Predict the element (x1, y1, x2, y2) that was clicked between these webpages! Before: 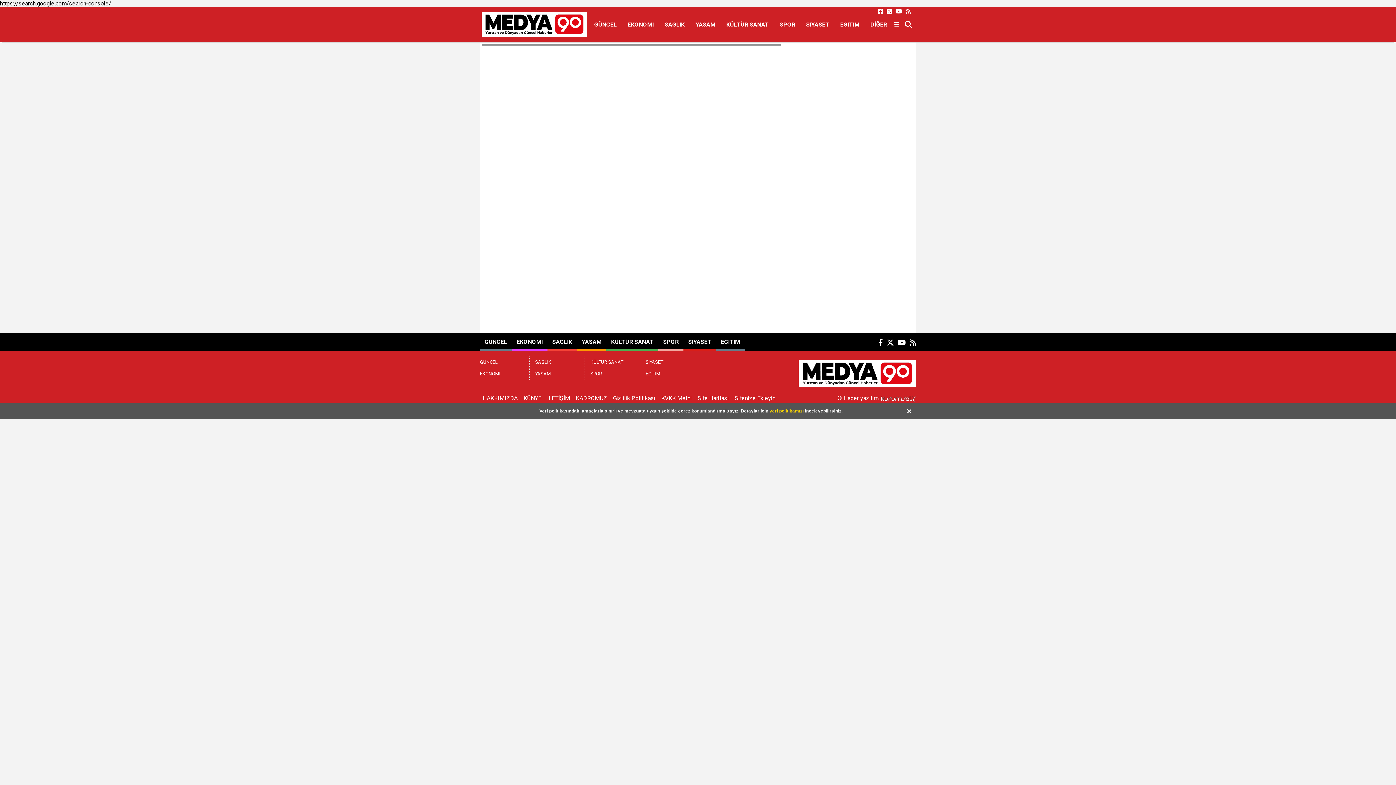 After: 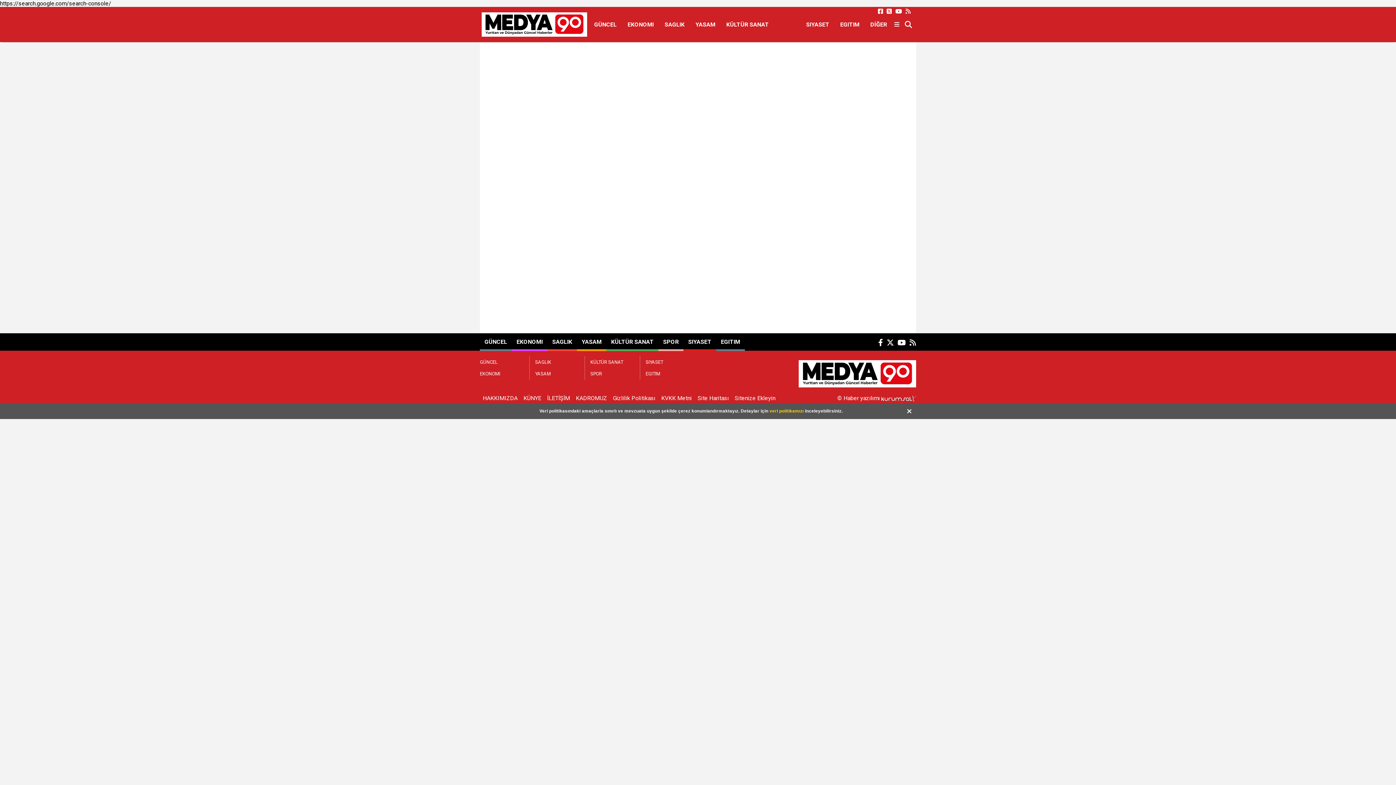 Action: bbox: (779, 21, 795, 28) label: SPOR